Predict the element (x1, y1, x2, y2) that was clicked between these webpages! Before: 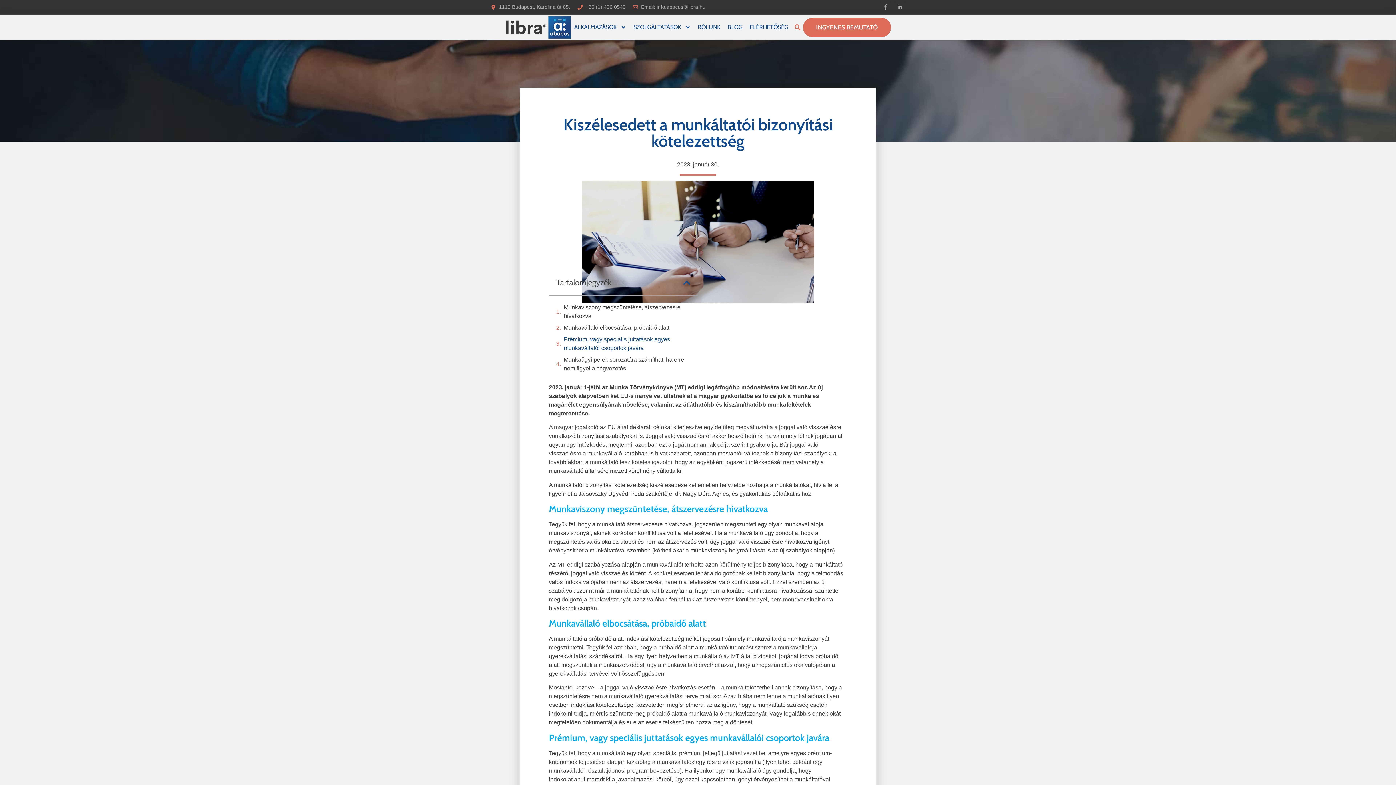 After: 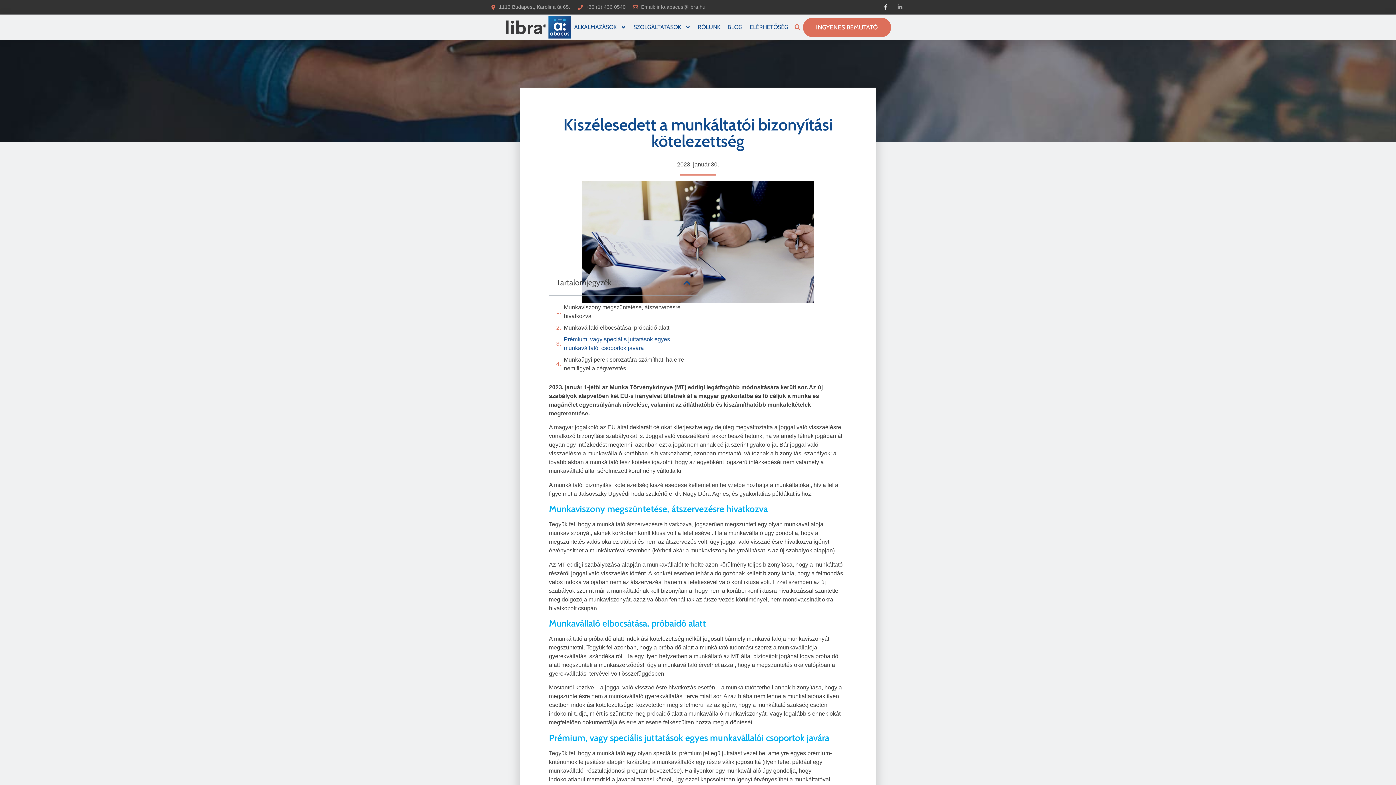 Action: bbox: (880, 1, 891, 12) label: Facebook-f